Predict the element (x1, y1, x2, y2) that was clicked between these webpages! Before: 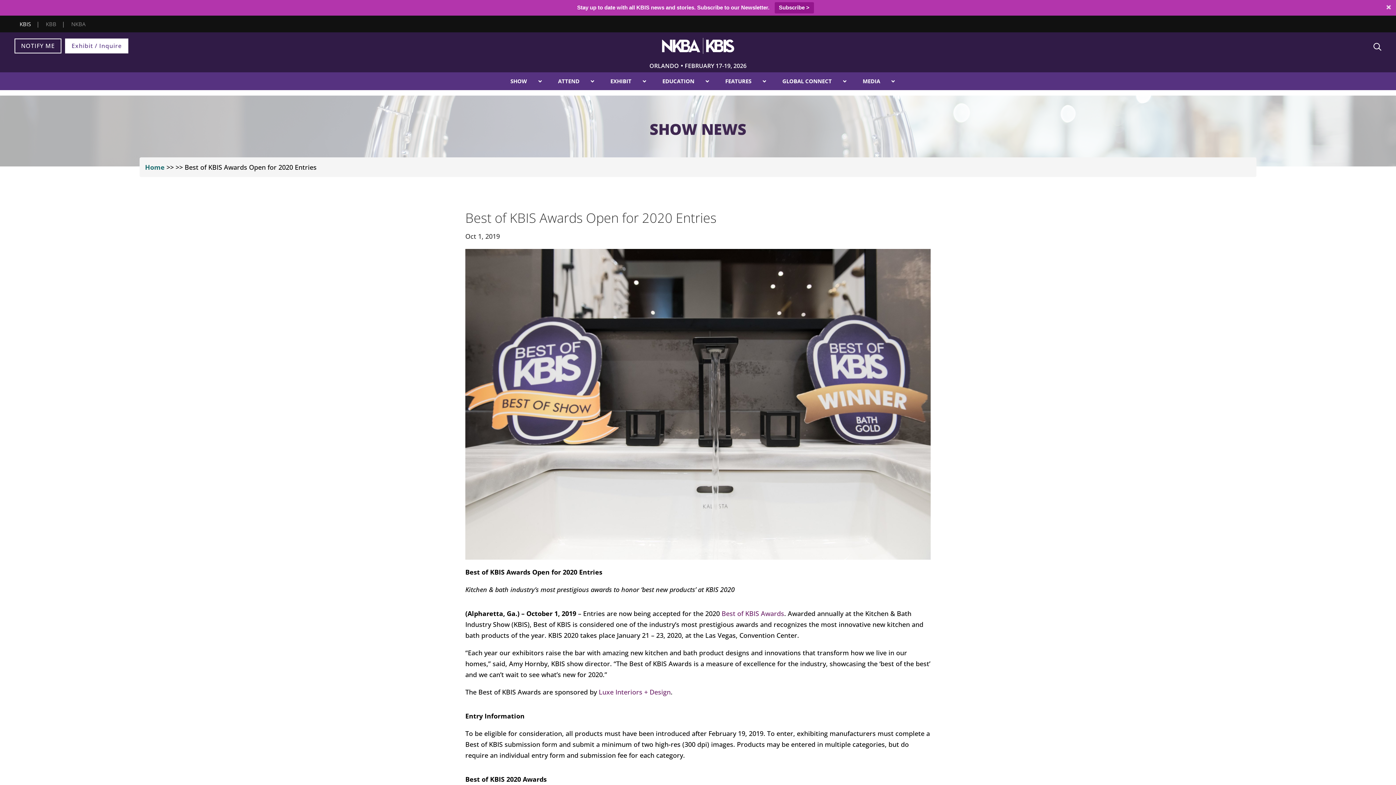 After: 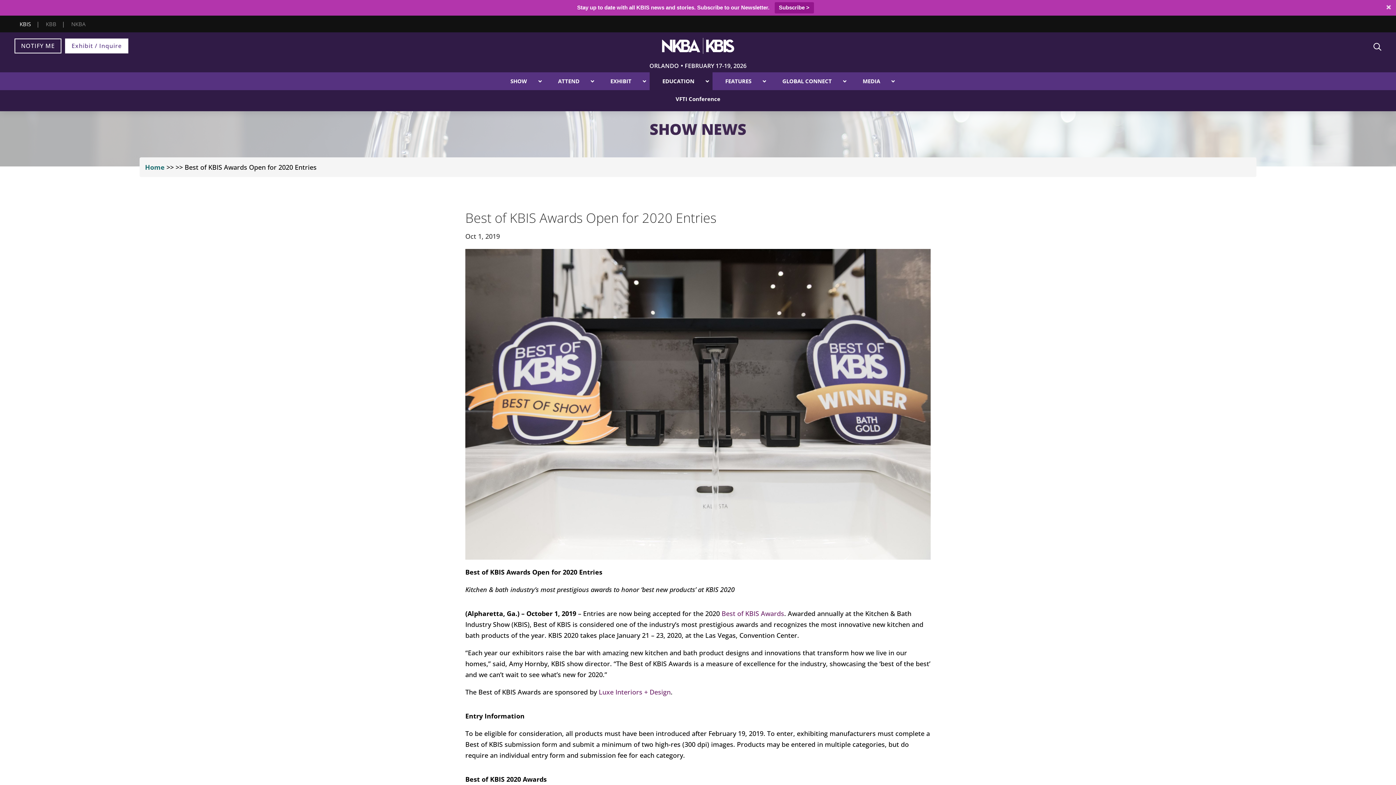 Action: label: EDUCATION bbox: (649, 72, 712, 90)